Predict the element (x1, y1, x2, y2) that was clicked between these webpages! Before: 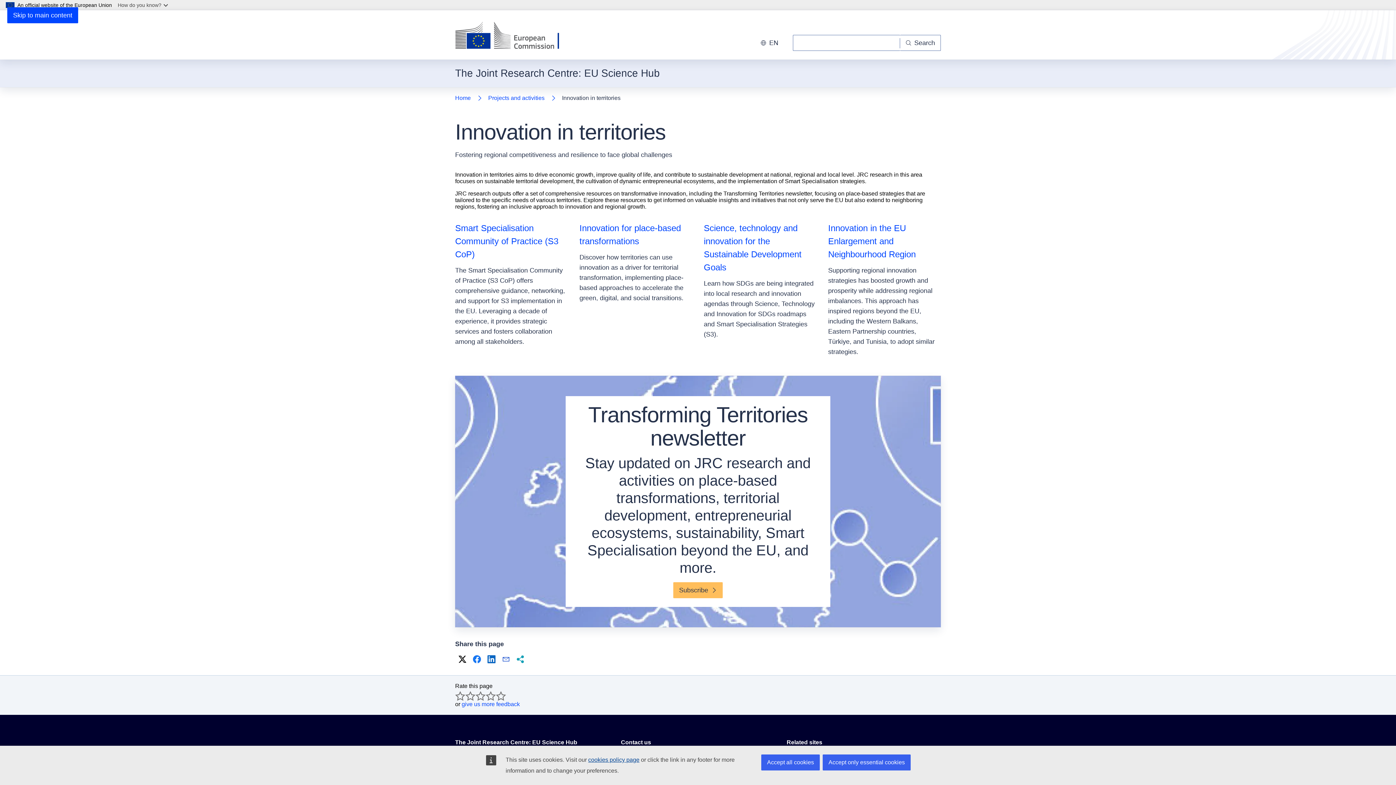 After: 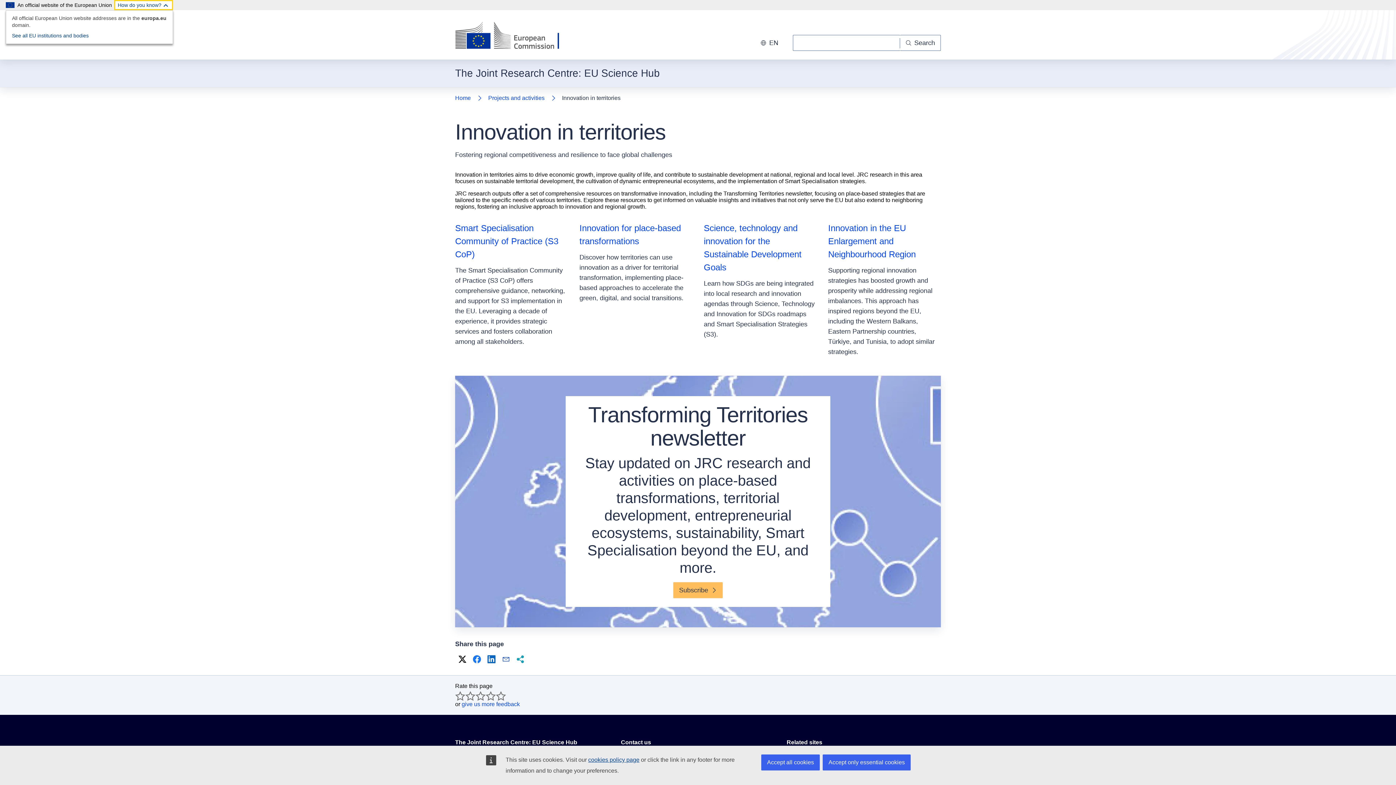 Action: label: How do you know? bbox: (114, 0, 173, 10)